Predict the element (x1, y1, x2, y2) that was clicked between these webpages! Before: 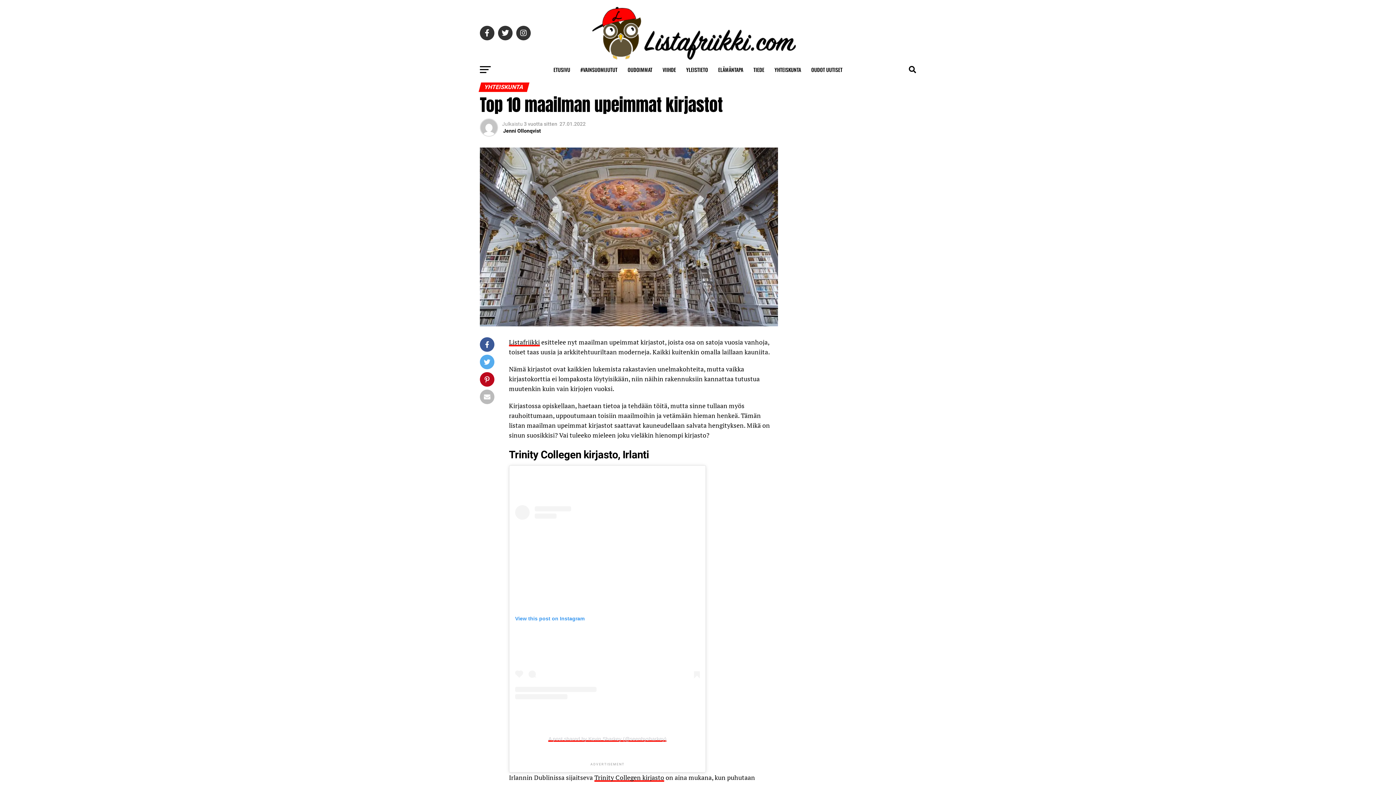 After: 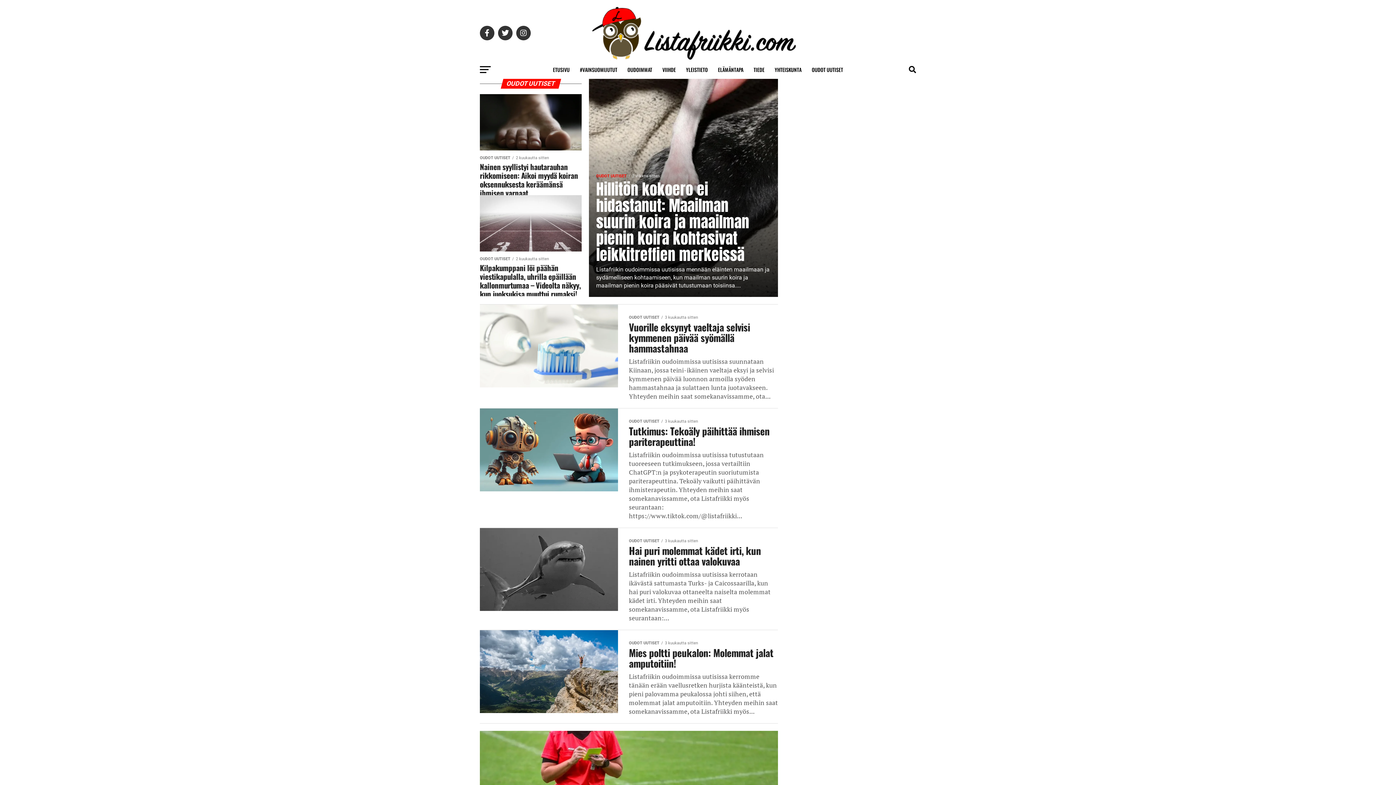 Action: label: OUDOT UUTISET bbox: (807, 60, 847, 78)